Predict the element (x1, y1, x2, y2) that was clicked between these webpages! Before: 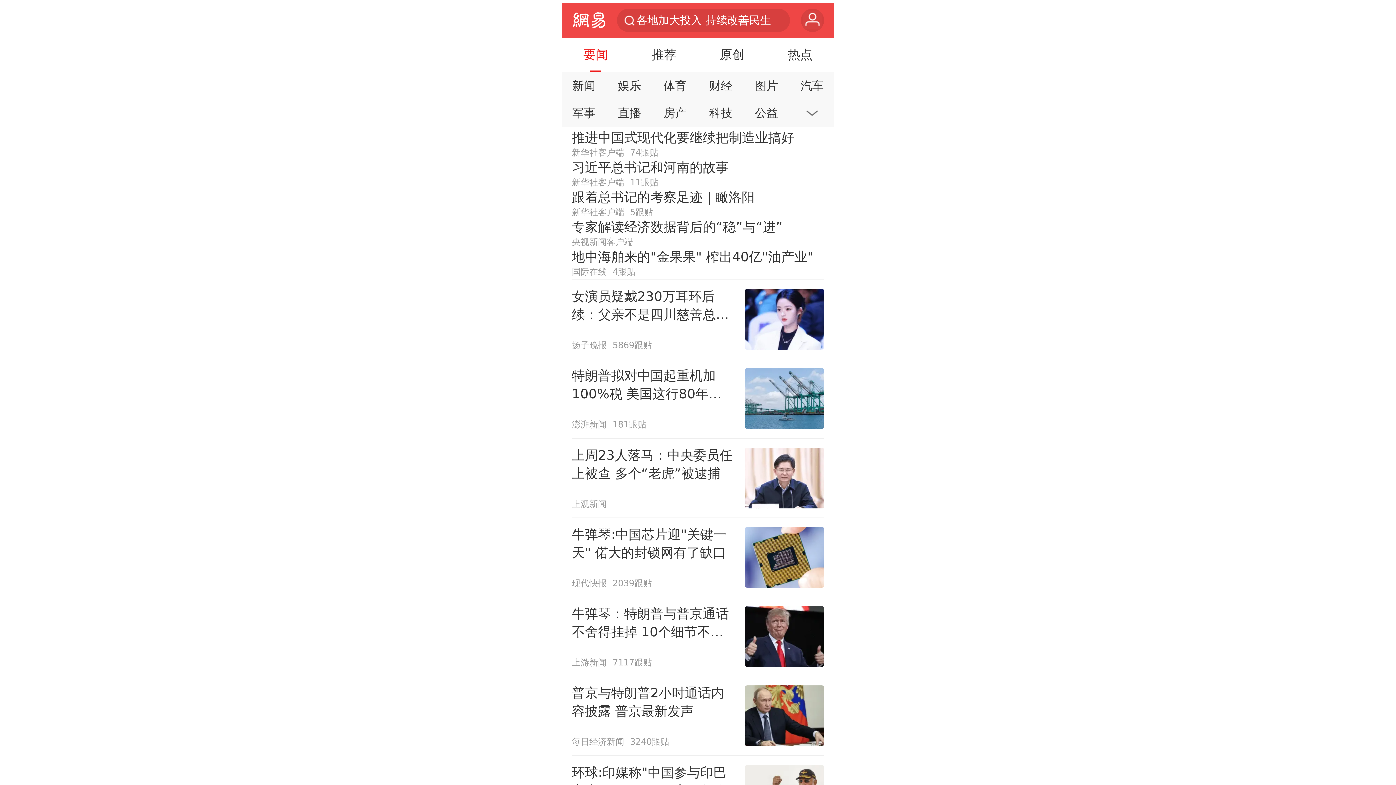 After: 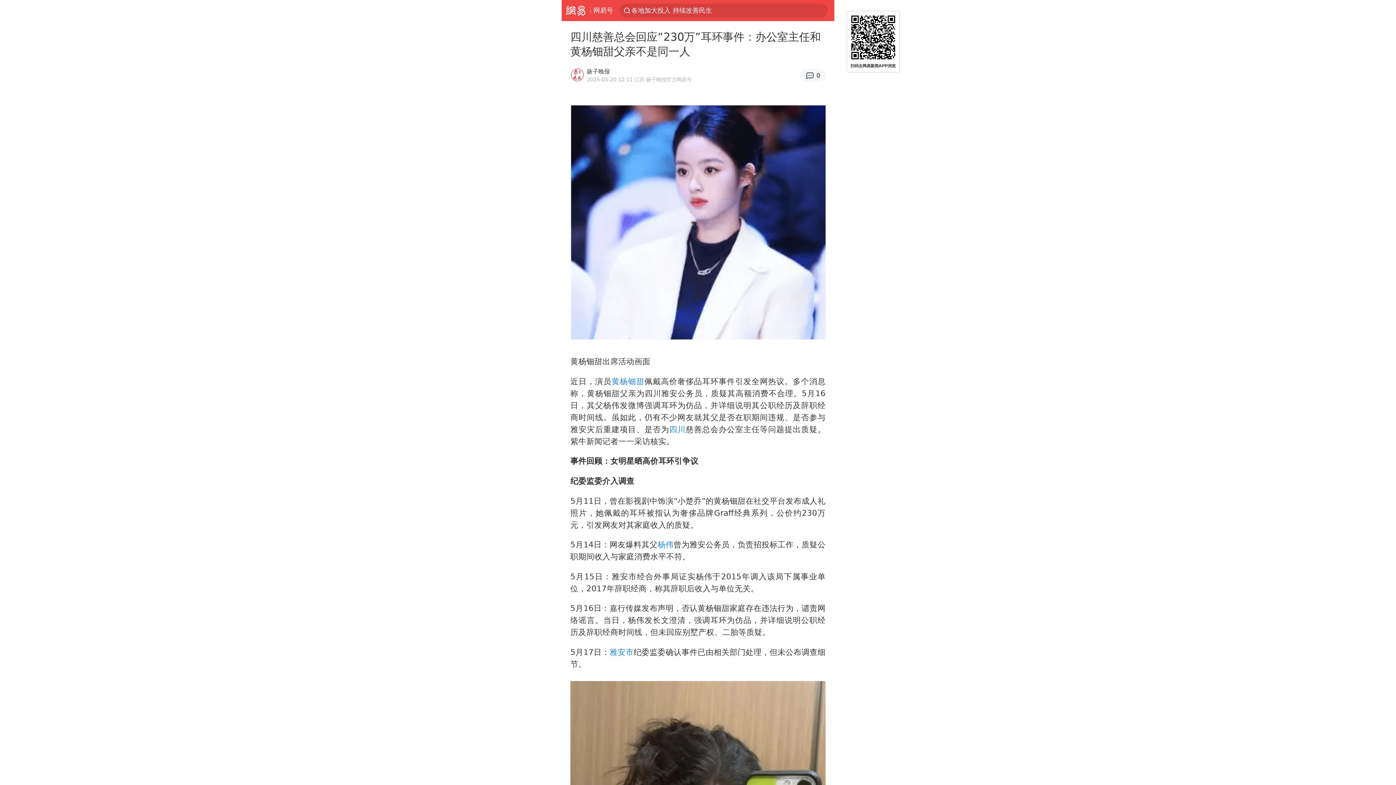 Action: label: 女演员疑戴230万耳环后续：父亲不是四川慈善总会主任
扬子晚报
5869跟贴 bbox: (571, 280, 824, 358)